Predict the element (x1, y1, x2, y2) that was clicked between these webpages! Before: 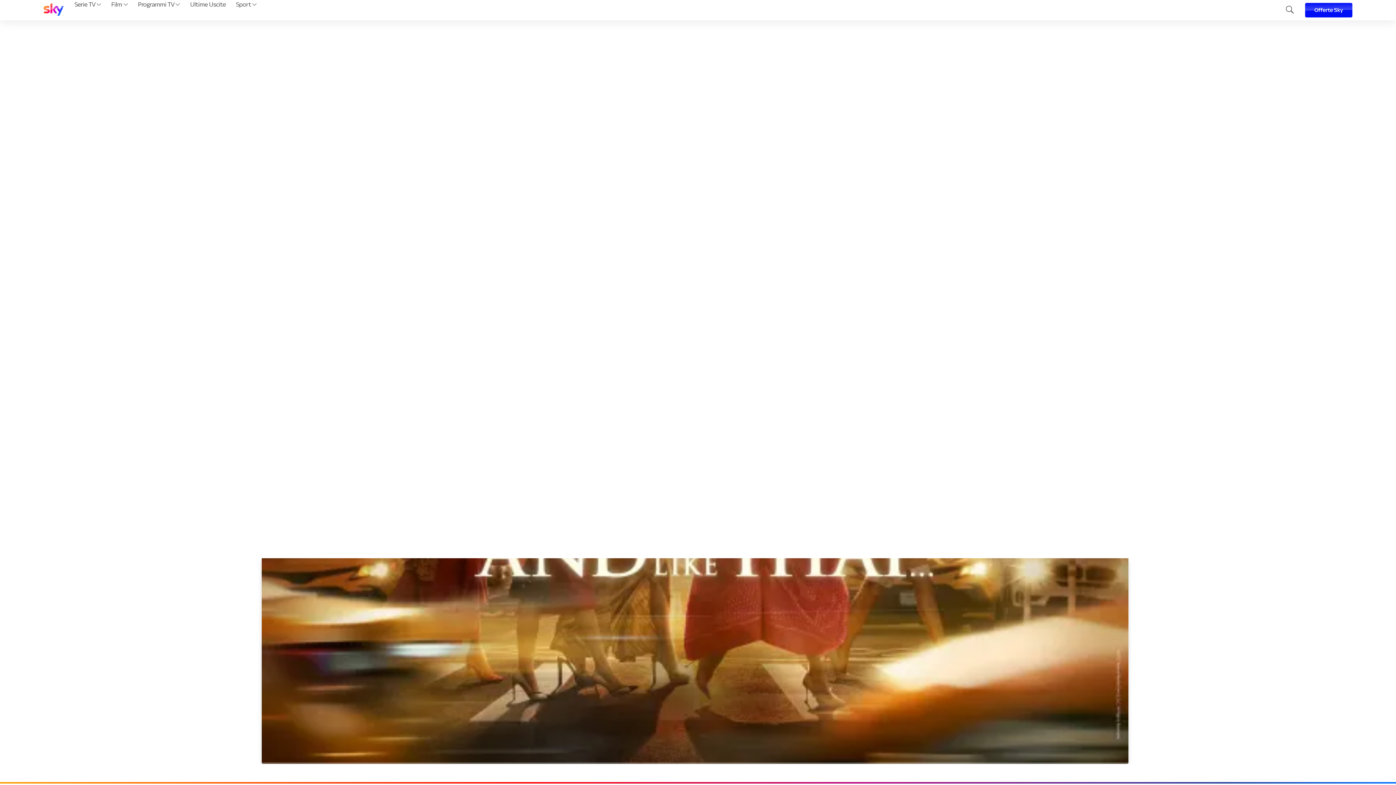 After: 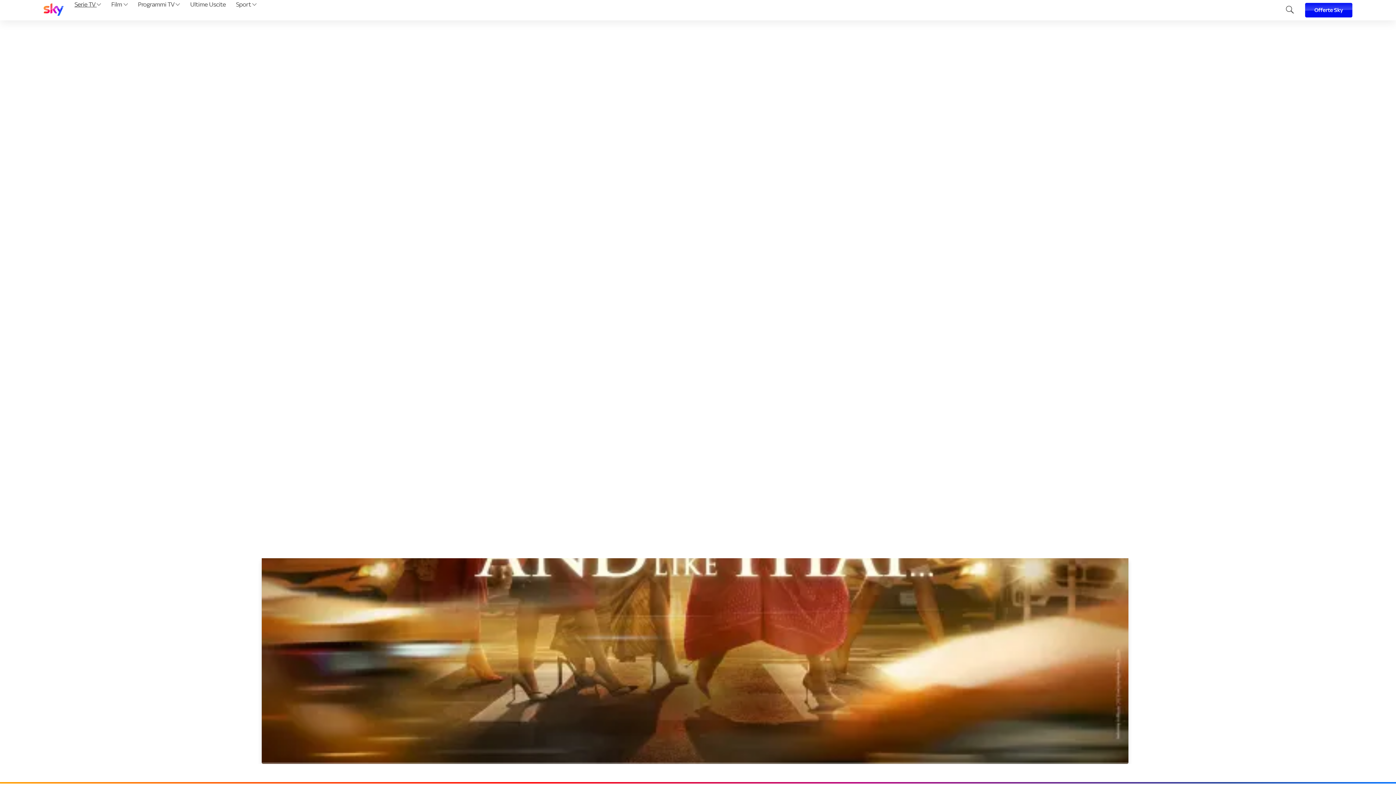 Action: bbox: (72, 0, 103, 20) label: Serie TV 